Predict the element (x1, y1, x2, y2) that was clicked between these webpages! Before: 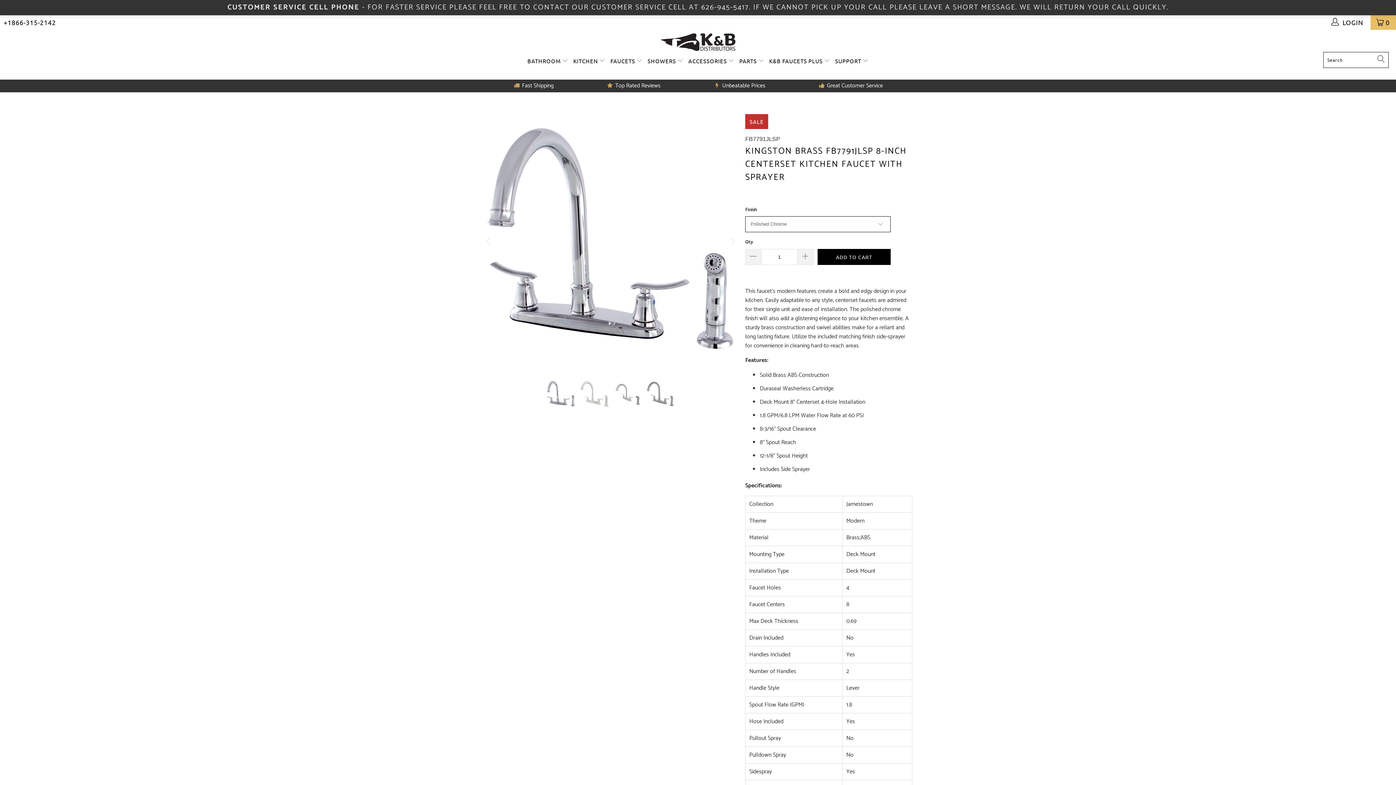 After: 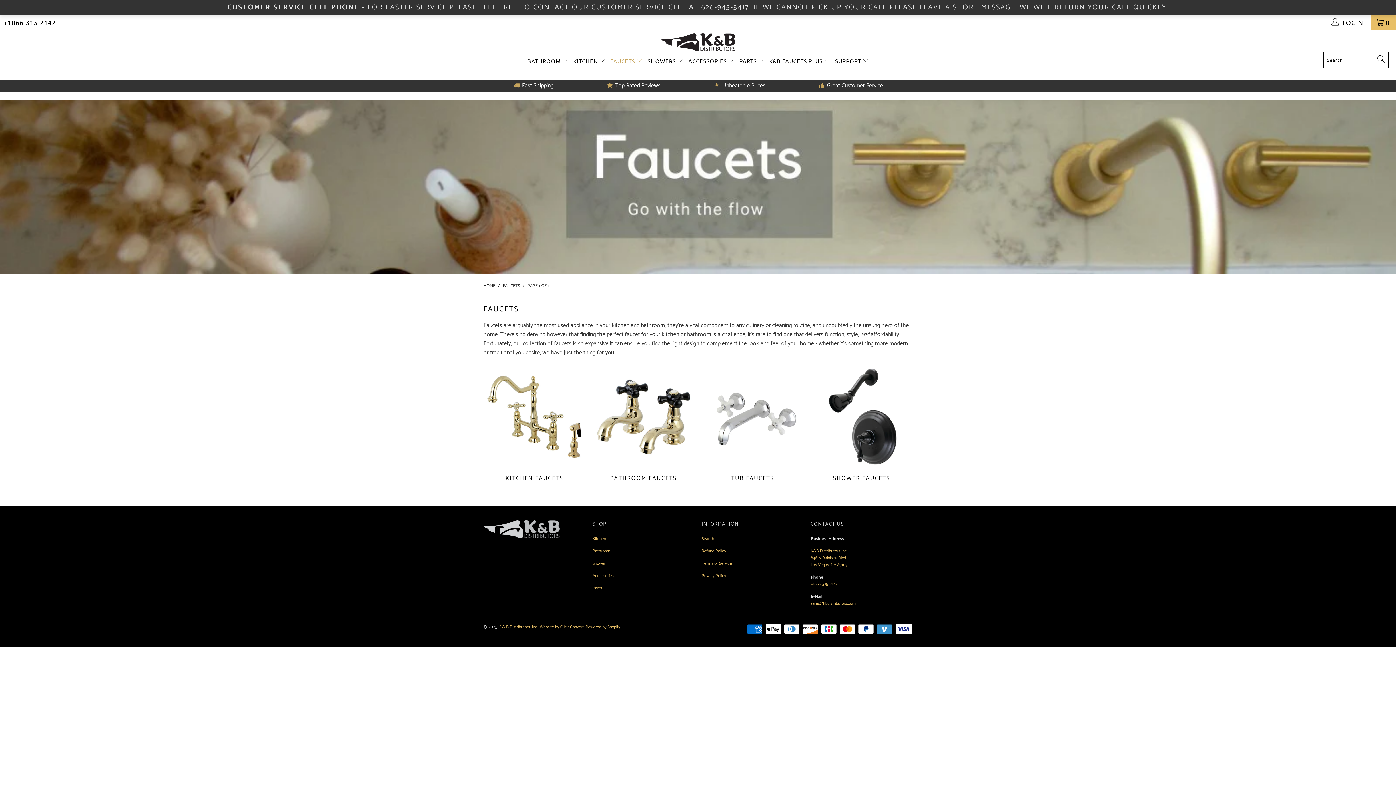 Action: bbox: (610, 51, 642, 70) label: FAUCETS 